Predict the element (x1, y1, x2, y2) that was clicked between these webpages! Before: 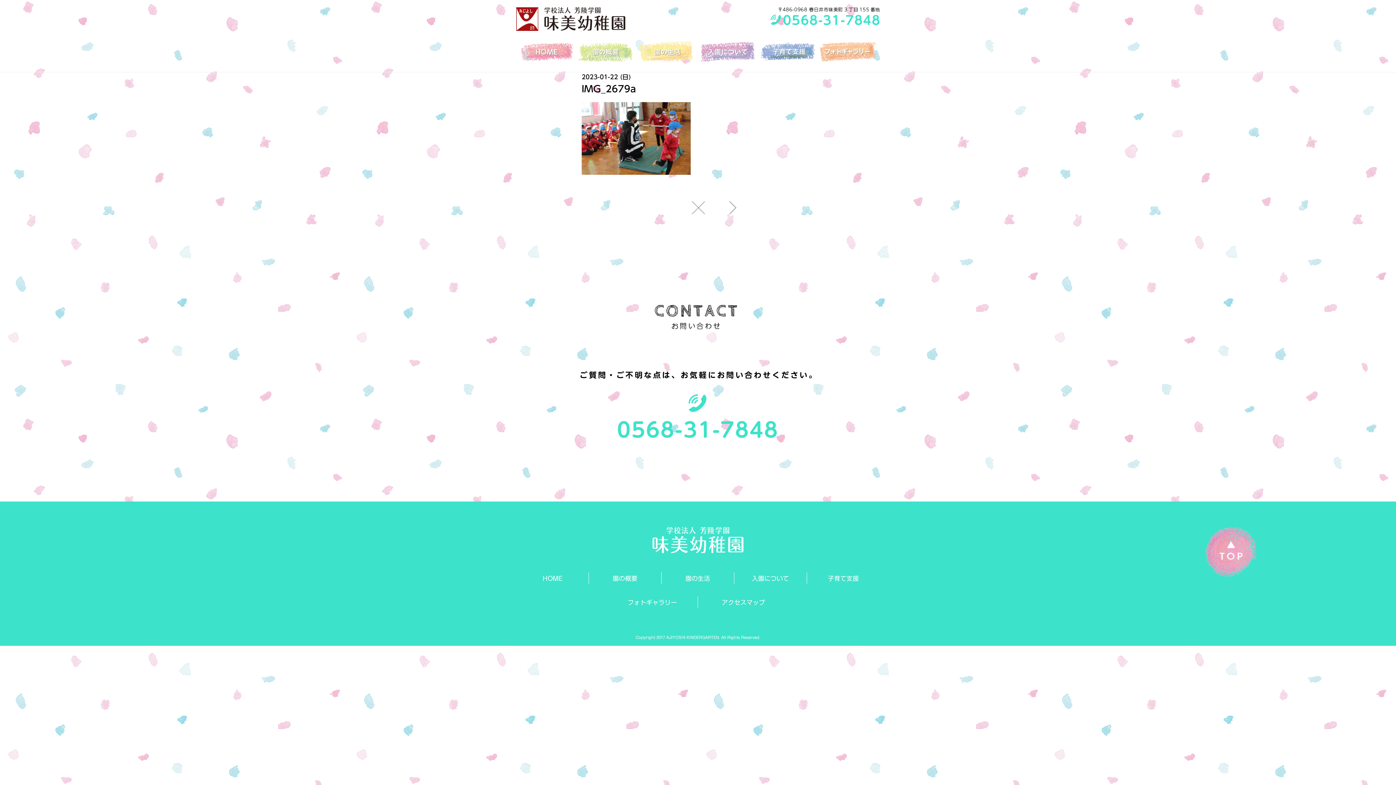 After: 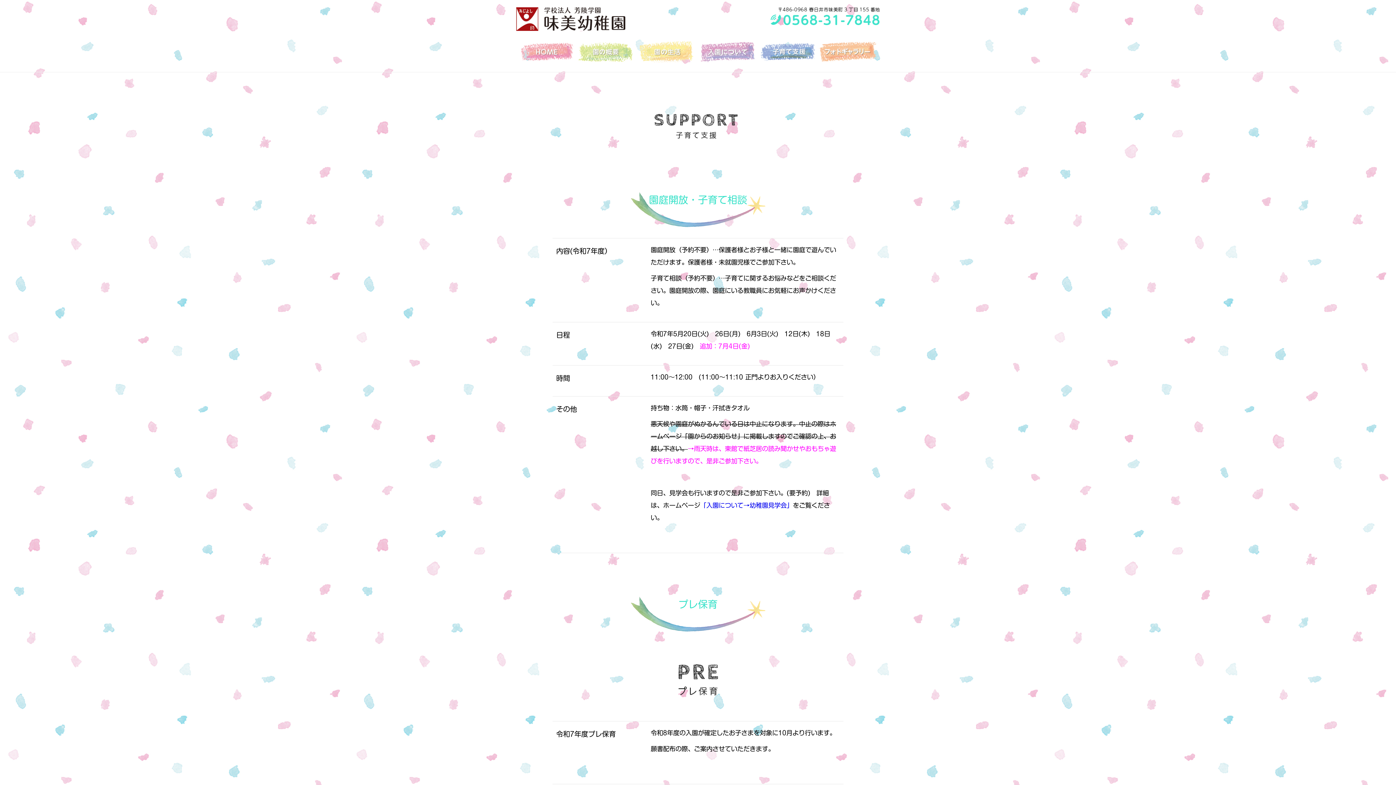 Action: bbox: (757, 41, 818, 64)